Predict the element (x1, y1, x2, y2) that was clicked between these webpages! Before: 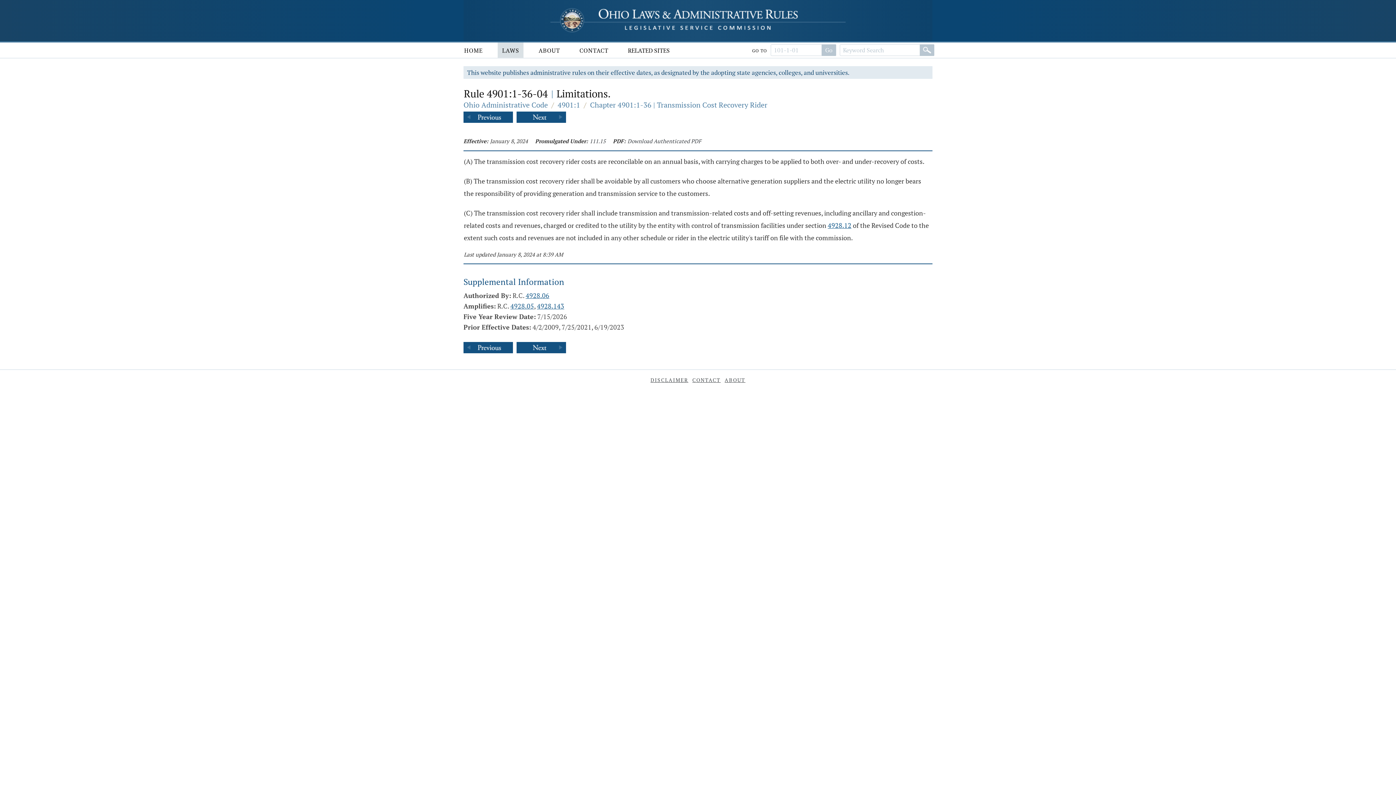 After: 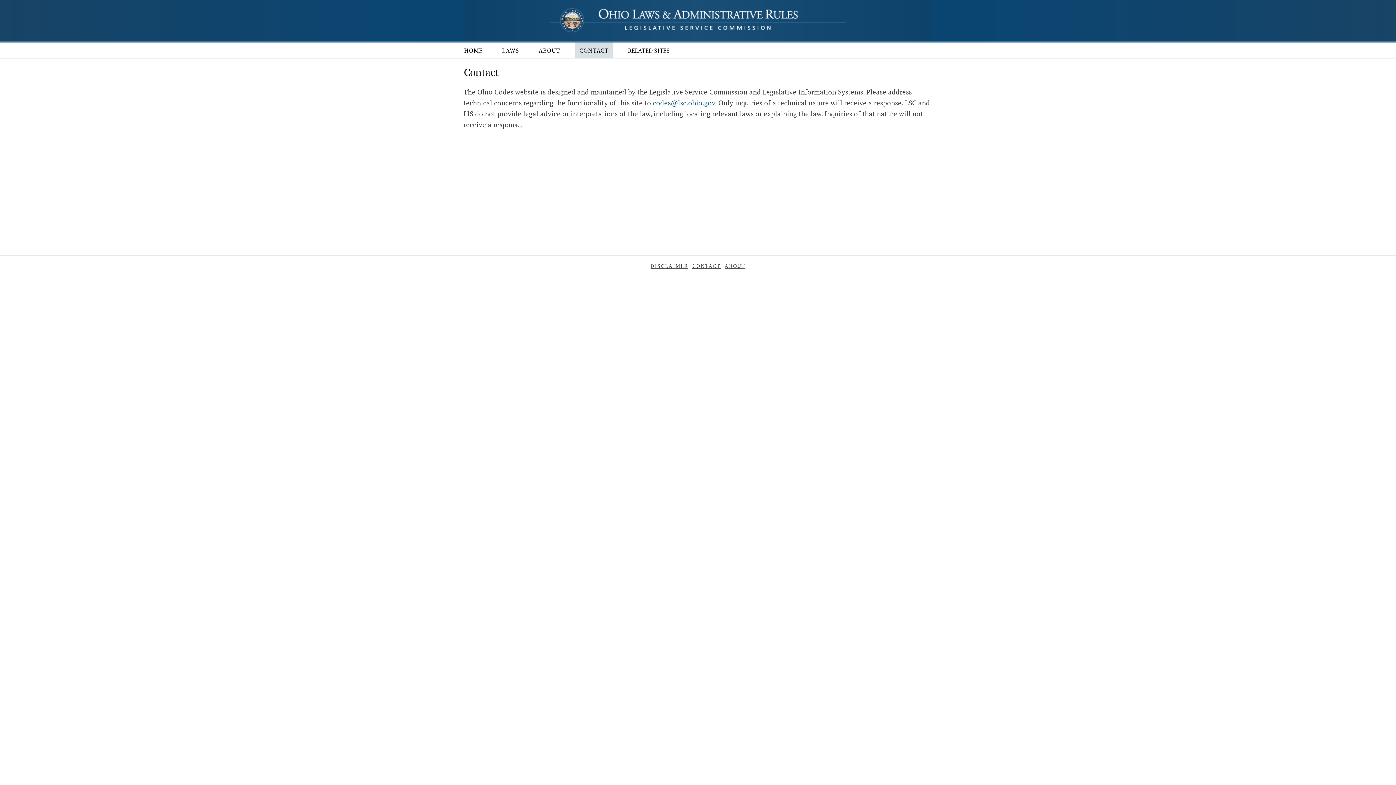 Action: label: CONTACT bbox: (691, 375, 722, 385)